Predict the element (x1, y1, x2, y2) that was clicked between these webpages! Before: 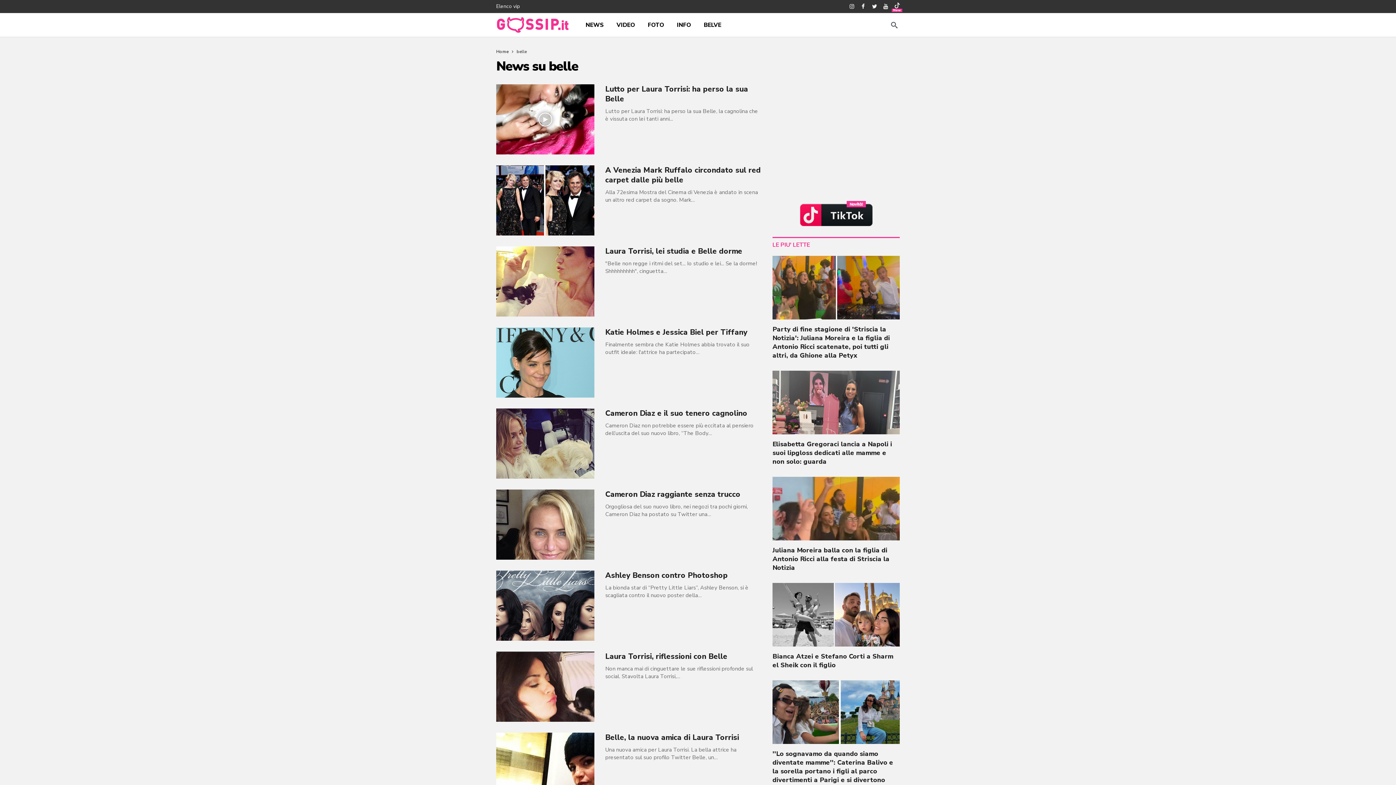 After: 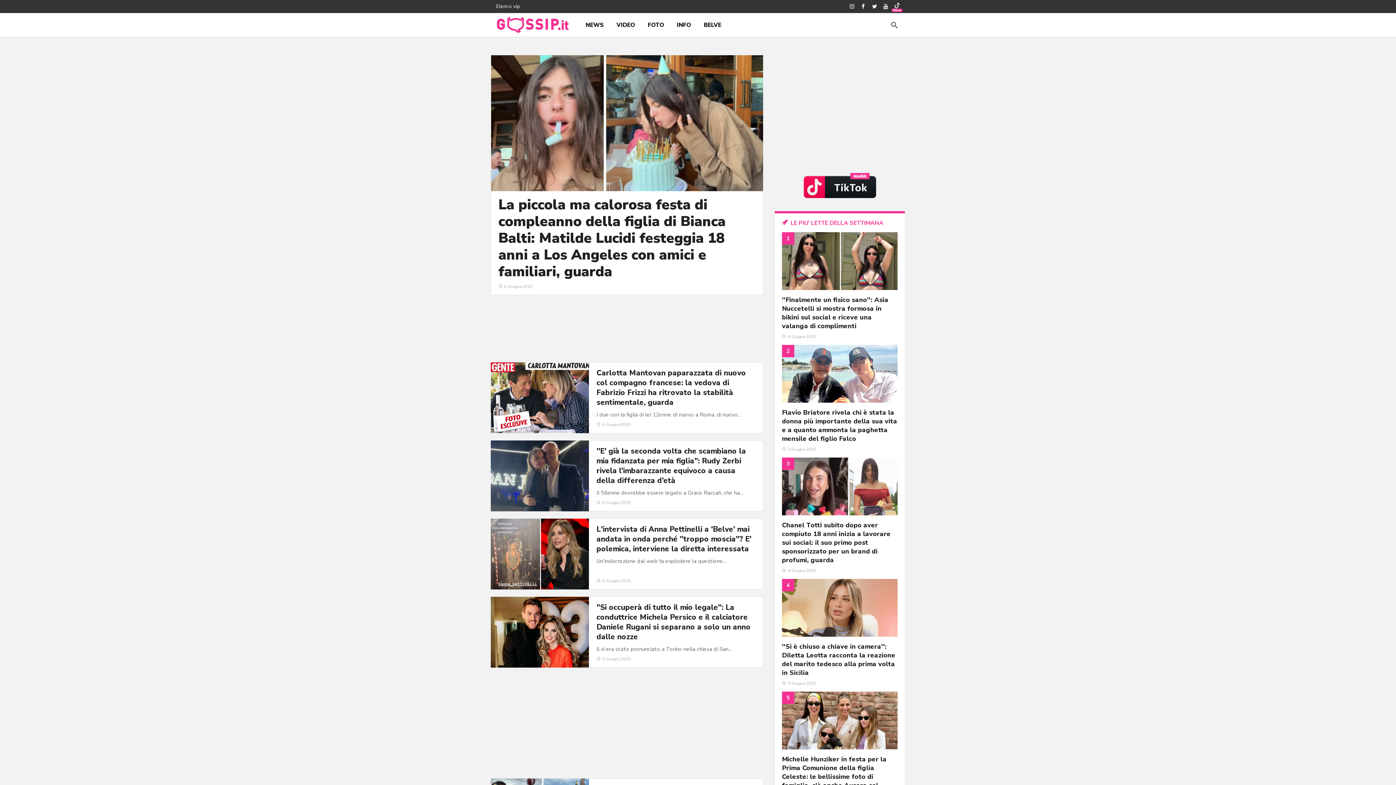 Action: bbox: (496, 15, 569, 34)